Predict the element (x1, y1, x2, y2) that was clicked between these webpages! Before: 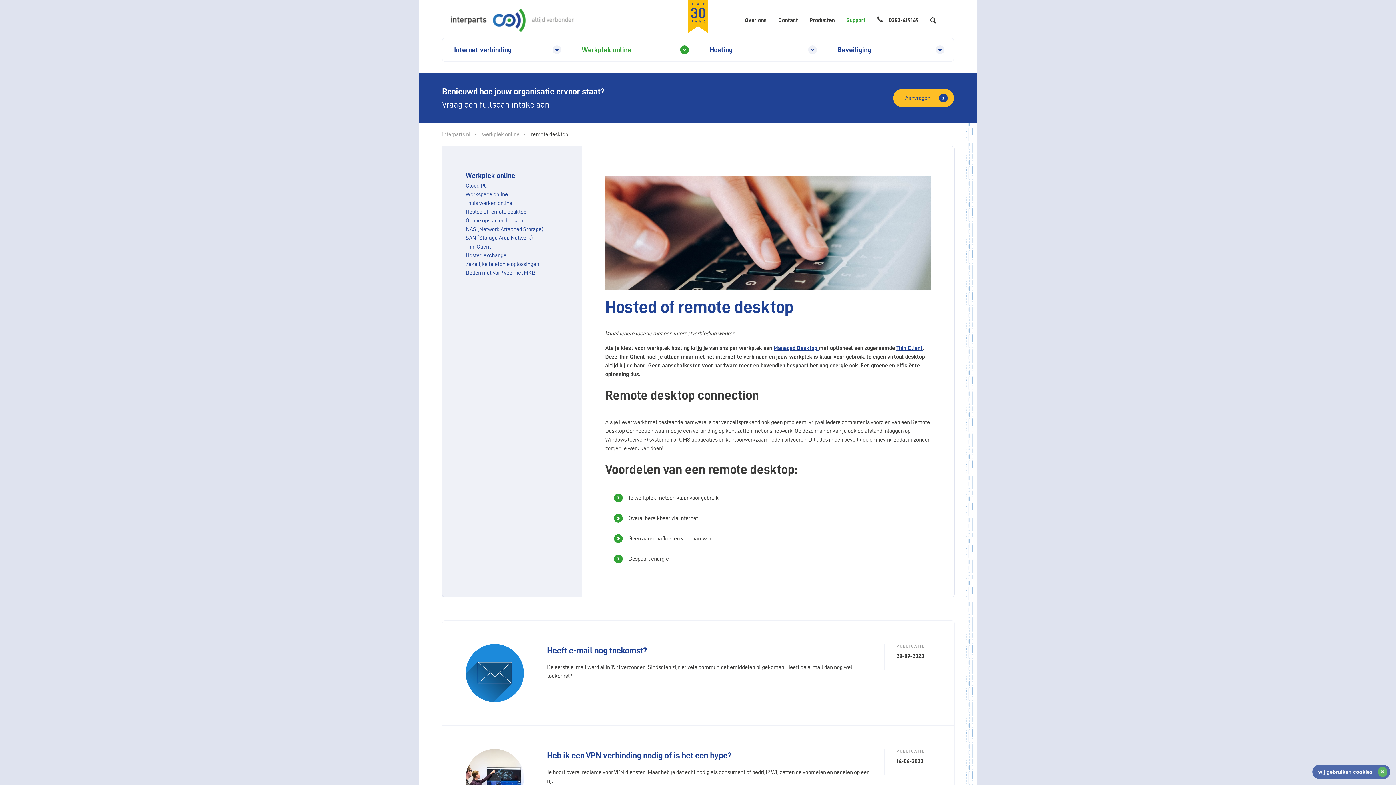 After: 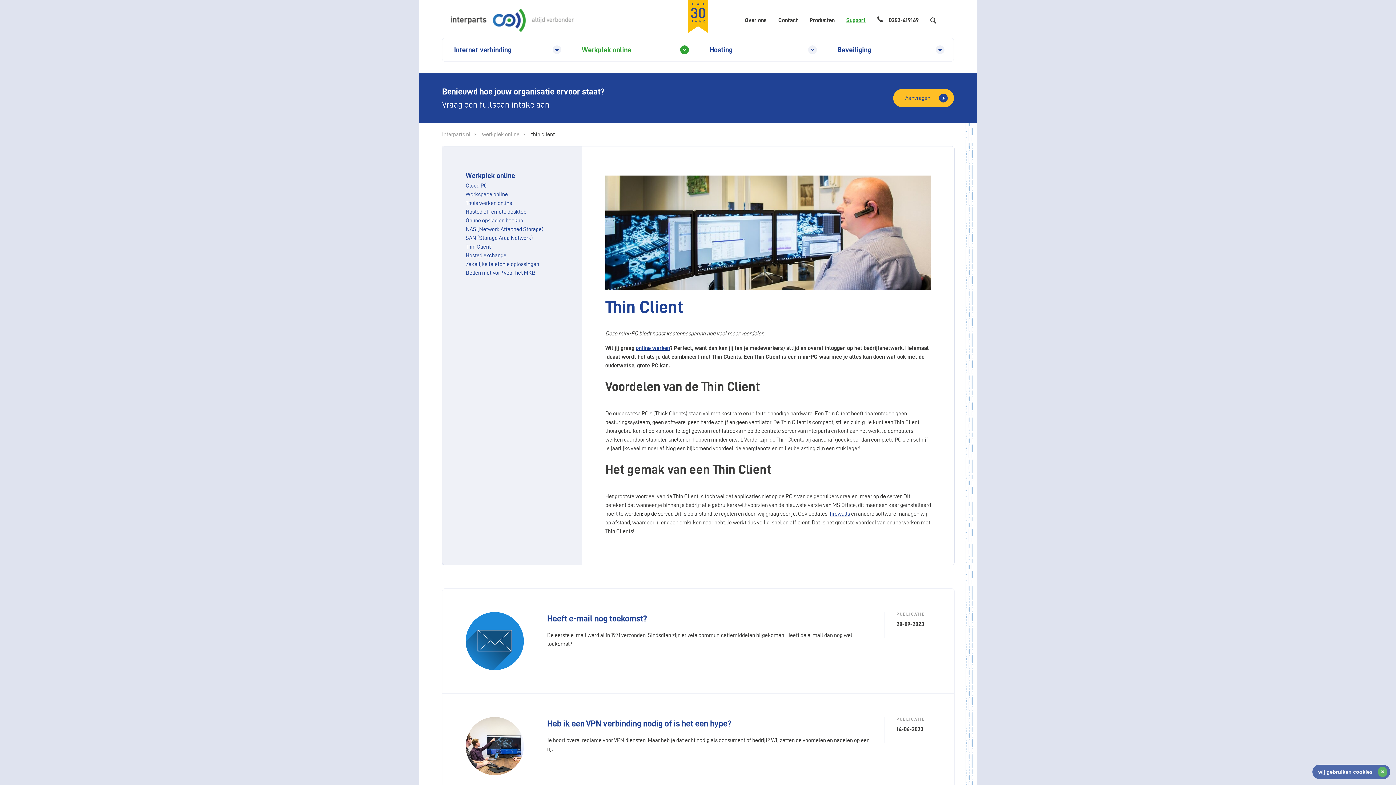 Action: label: Thin Client bbox: (465, 243, 490, 249)